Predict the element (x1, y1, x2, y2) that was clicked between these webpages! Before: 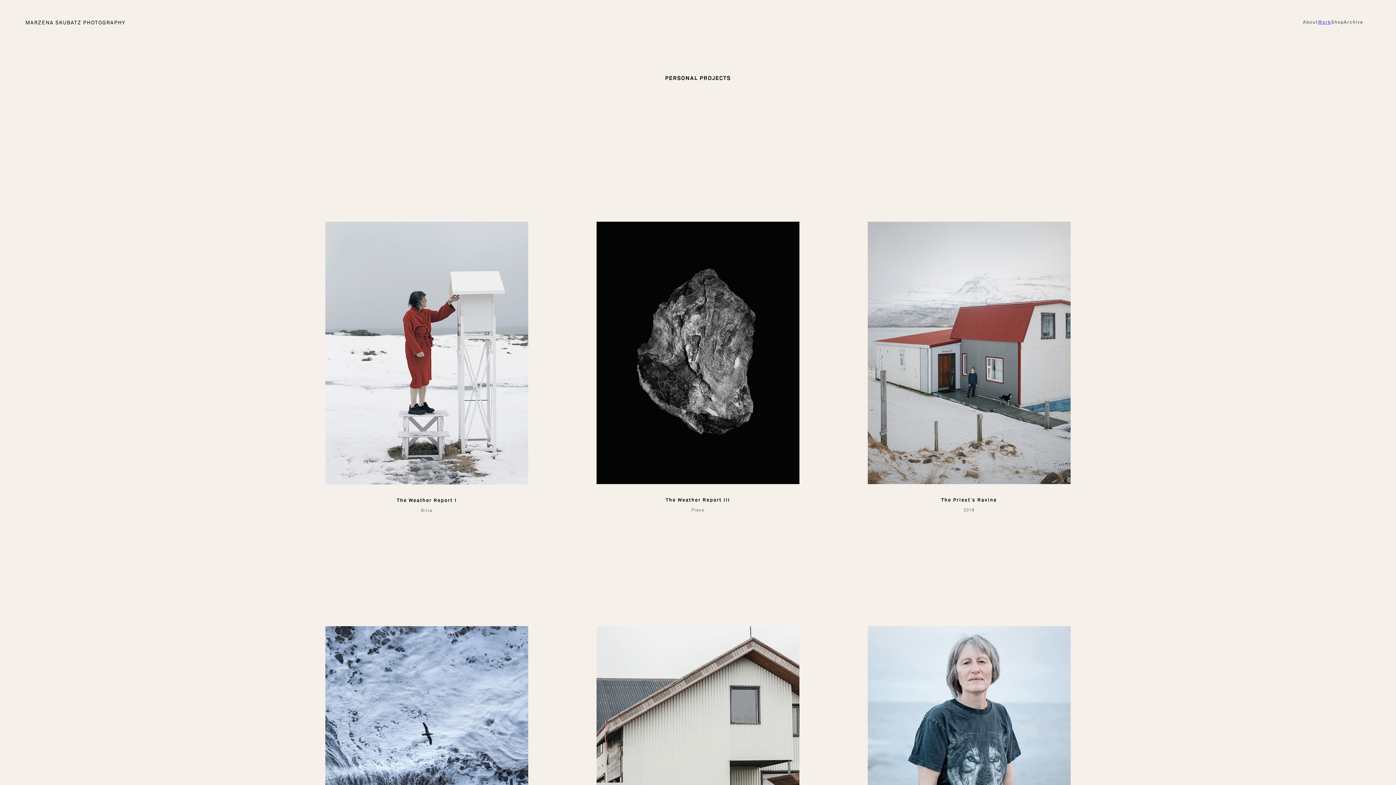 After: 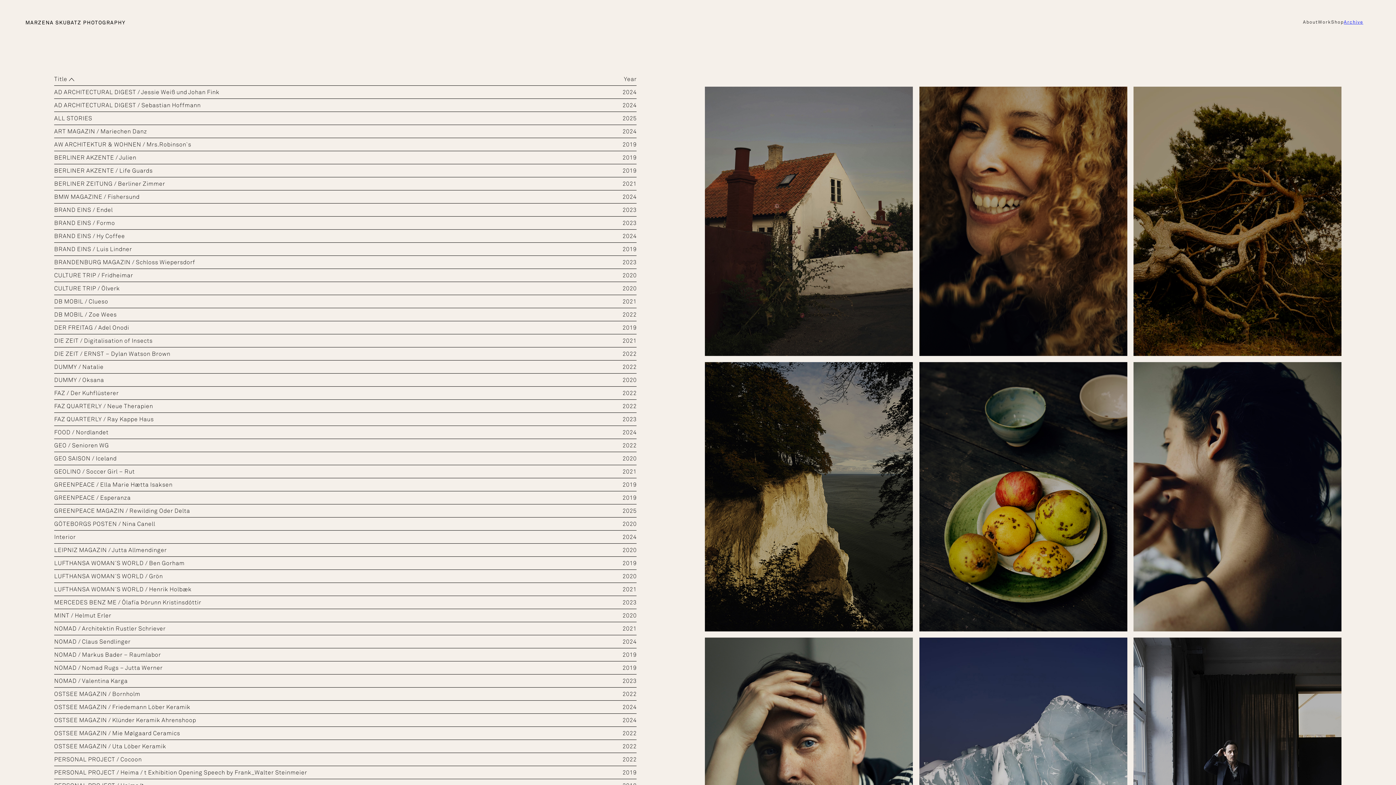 Action: label: Archive bbox: (1344, 19, 1363, 24)